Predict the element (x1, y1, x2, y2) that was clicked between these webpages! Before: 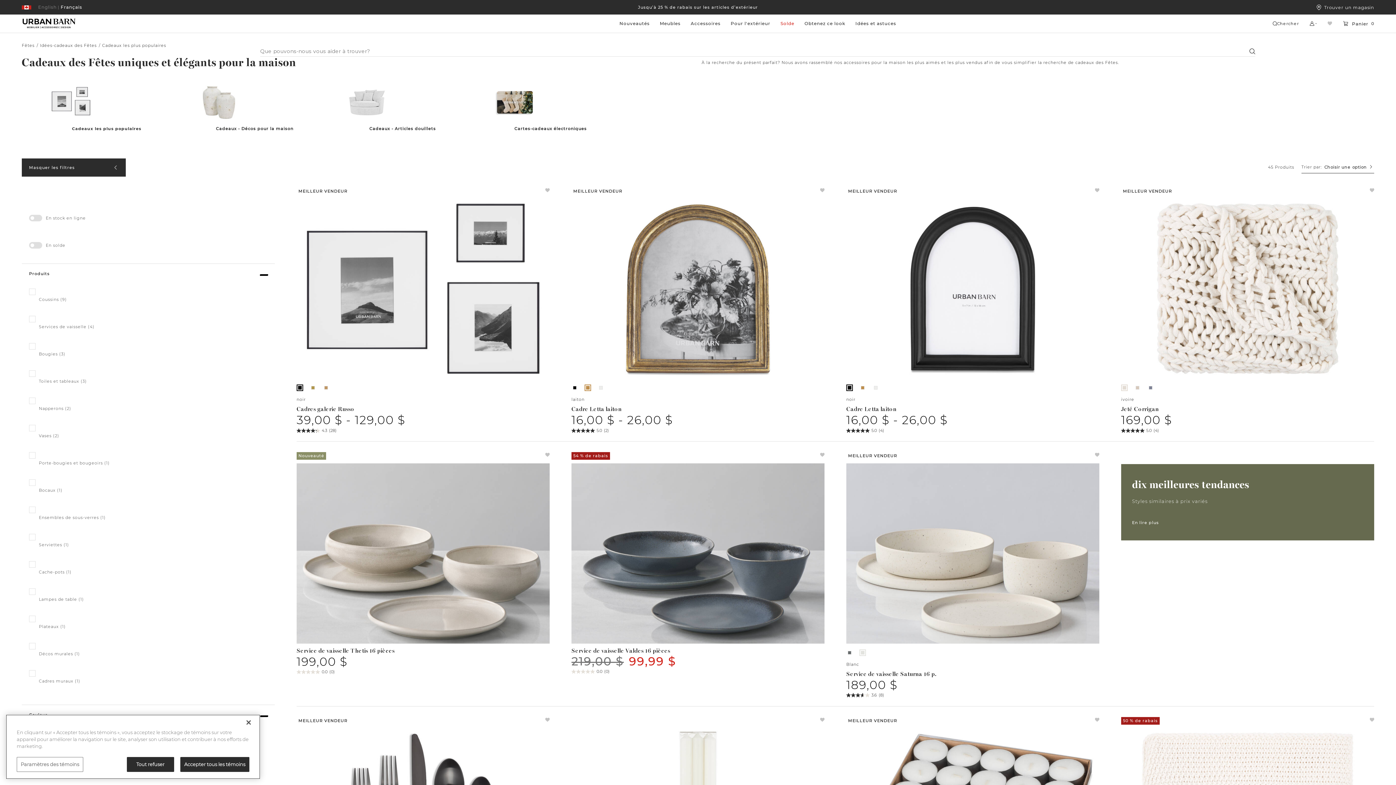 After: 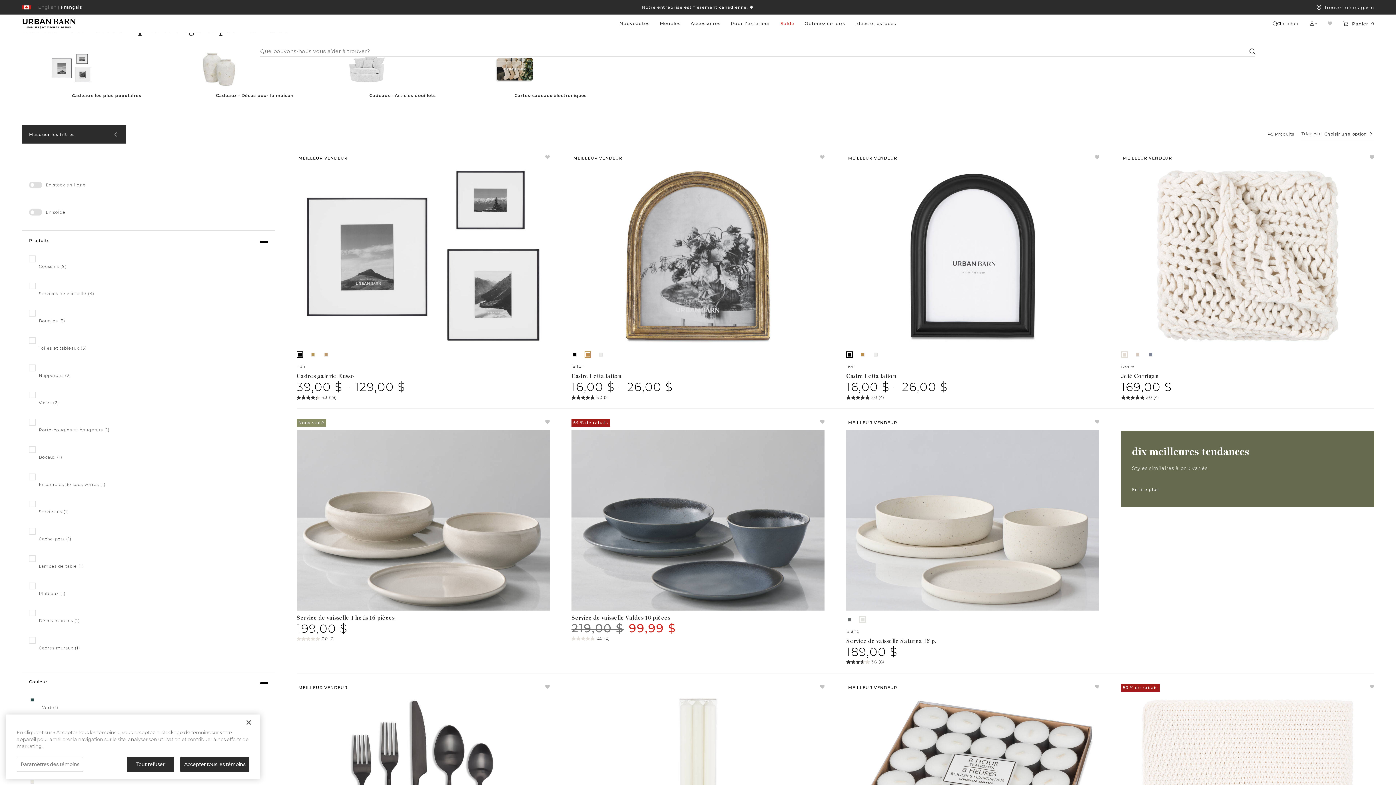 Action: bbox: (29, 234, 65, 256) label: En solde